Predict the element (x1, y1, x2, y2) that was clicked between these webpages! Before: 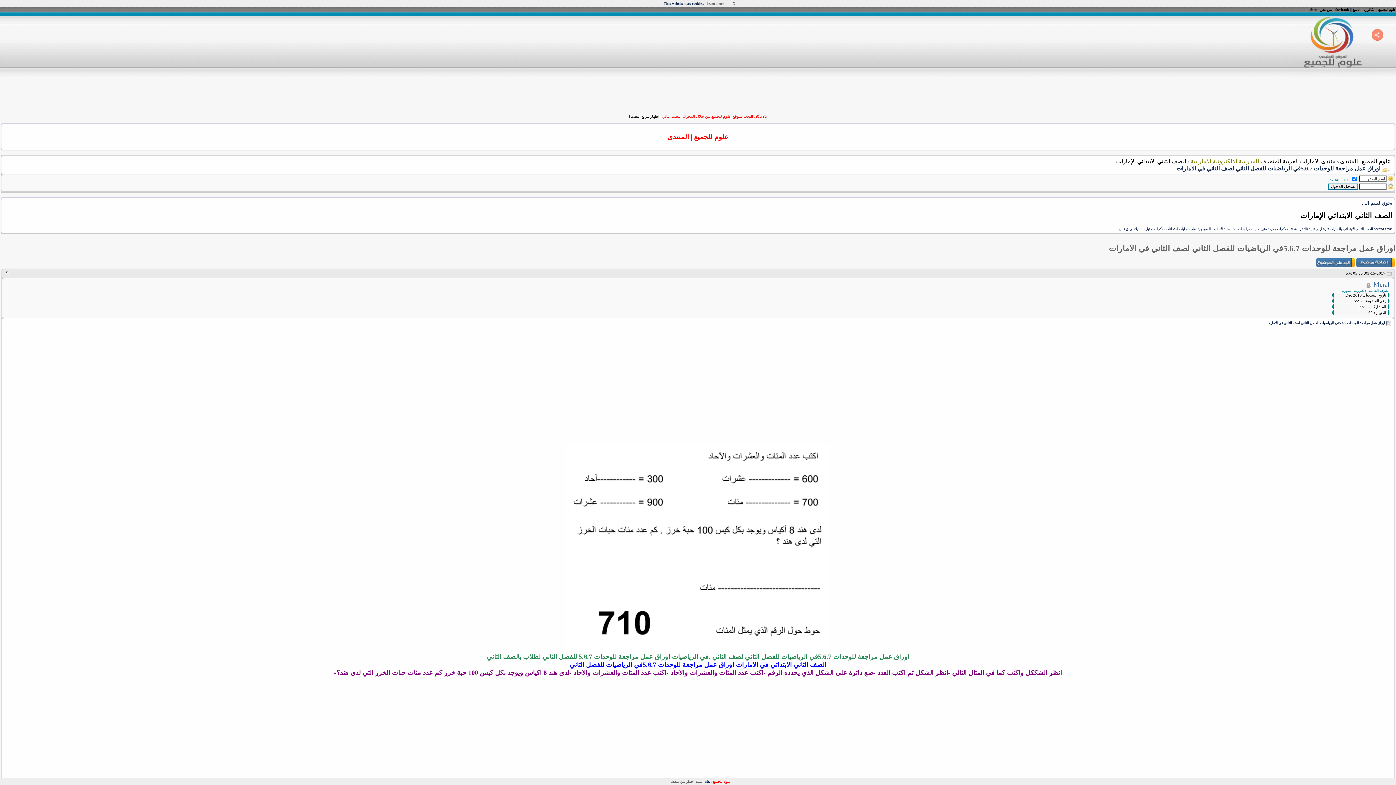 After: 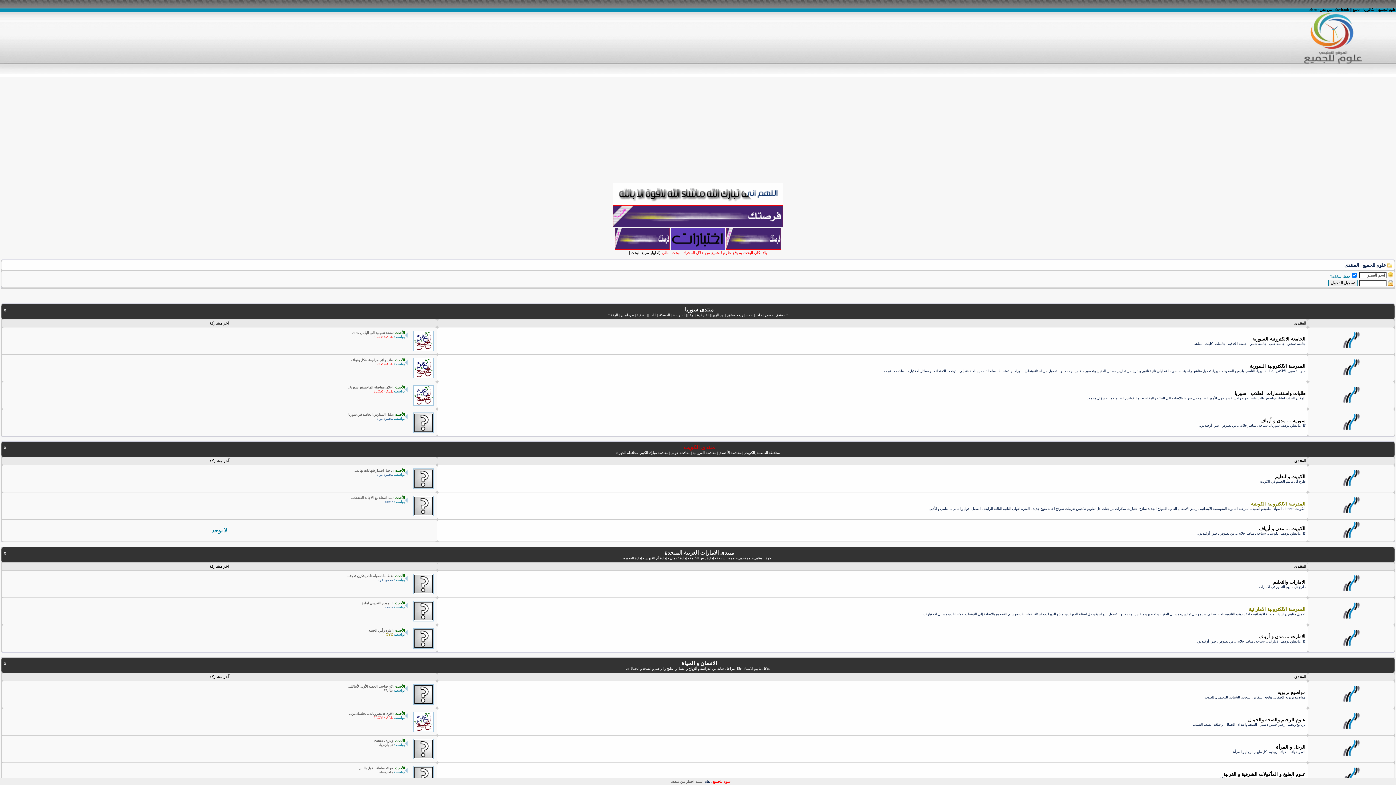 Action: bbox: (1340, 160, 1391, 164) label: علوم للجميع | المنتدى